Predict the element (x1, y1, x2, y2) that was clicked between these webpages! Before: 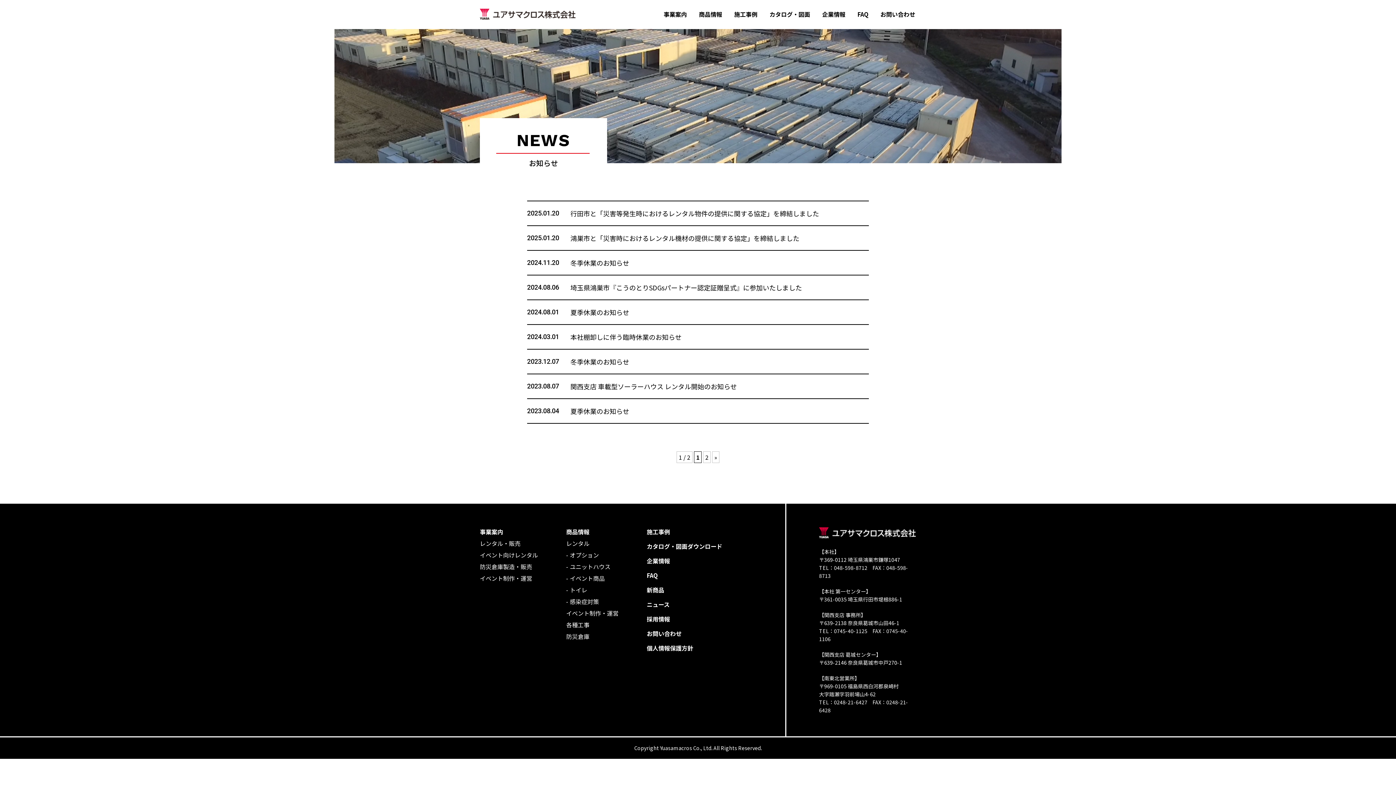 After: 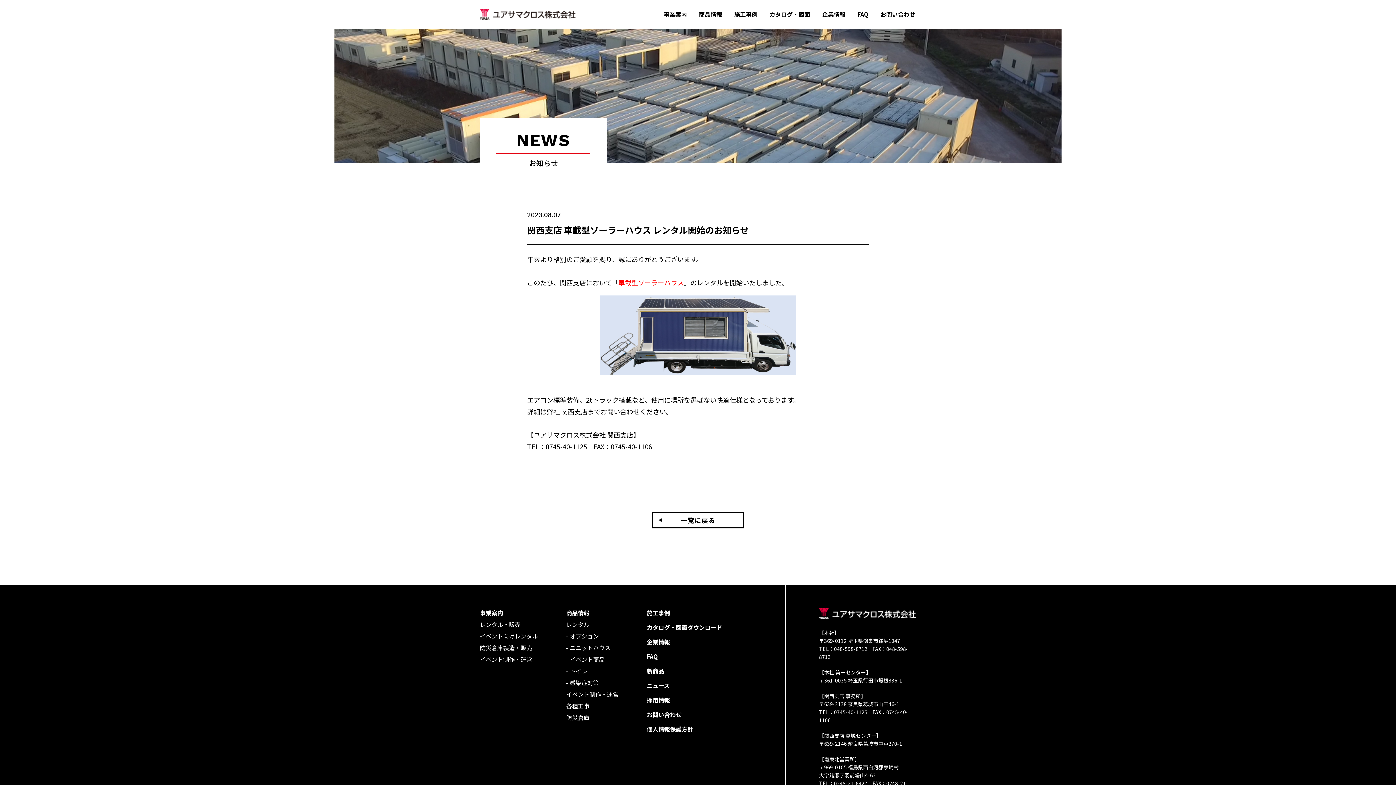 Action: label: 関西支店 車載型ソーラーハウス レンタル開始のお知らせ bbox: (570, 381, 737, 391)